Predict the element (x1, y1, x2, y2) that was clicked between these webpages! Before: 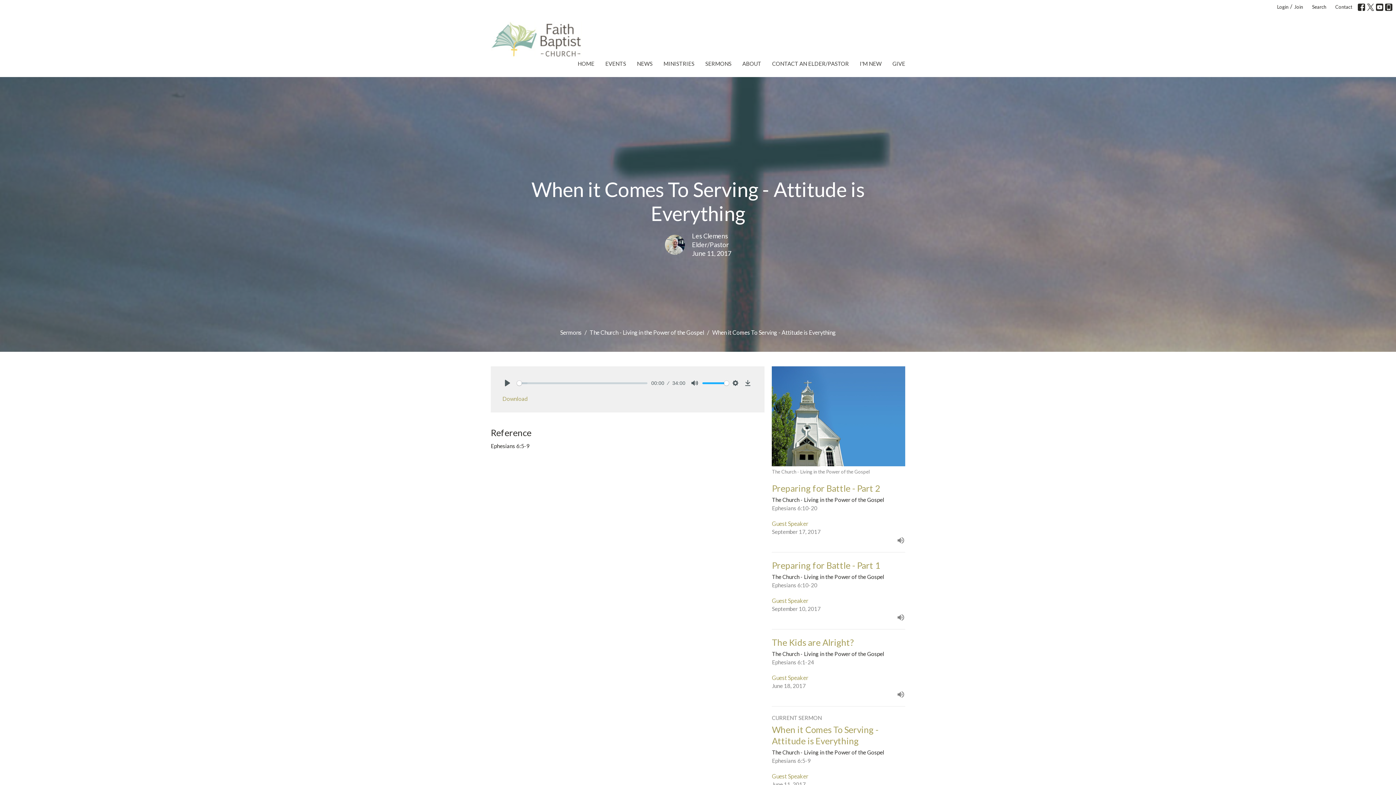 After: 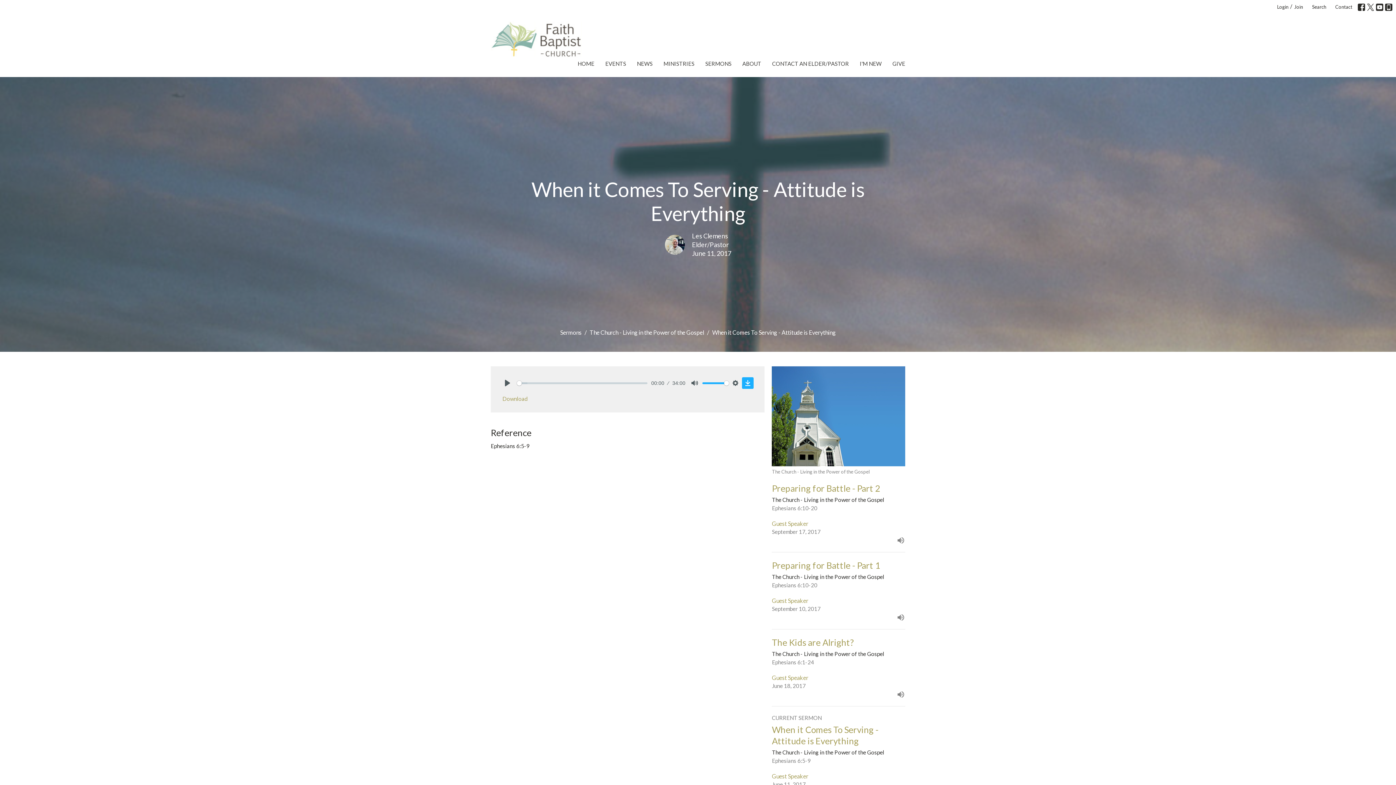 Action: bbox: (742, 377, 753, 389) label: Download